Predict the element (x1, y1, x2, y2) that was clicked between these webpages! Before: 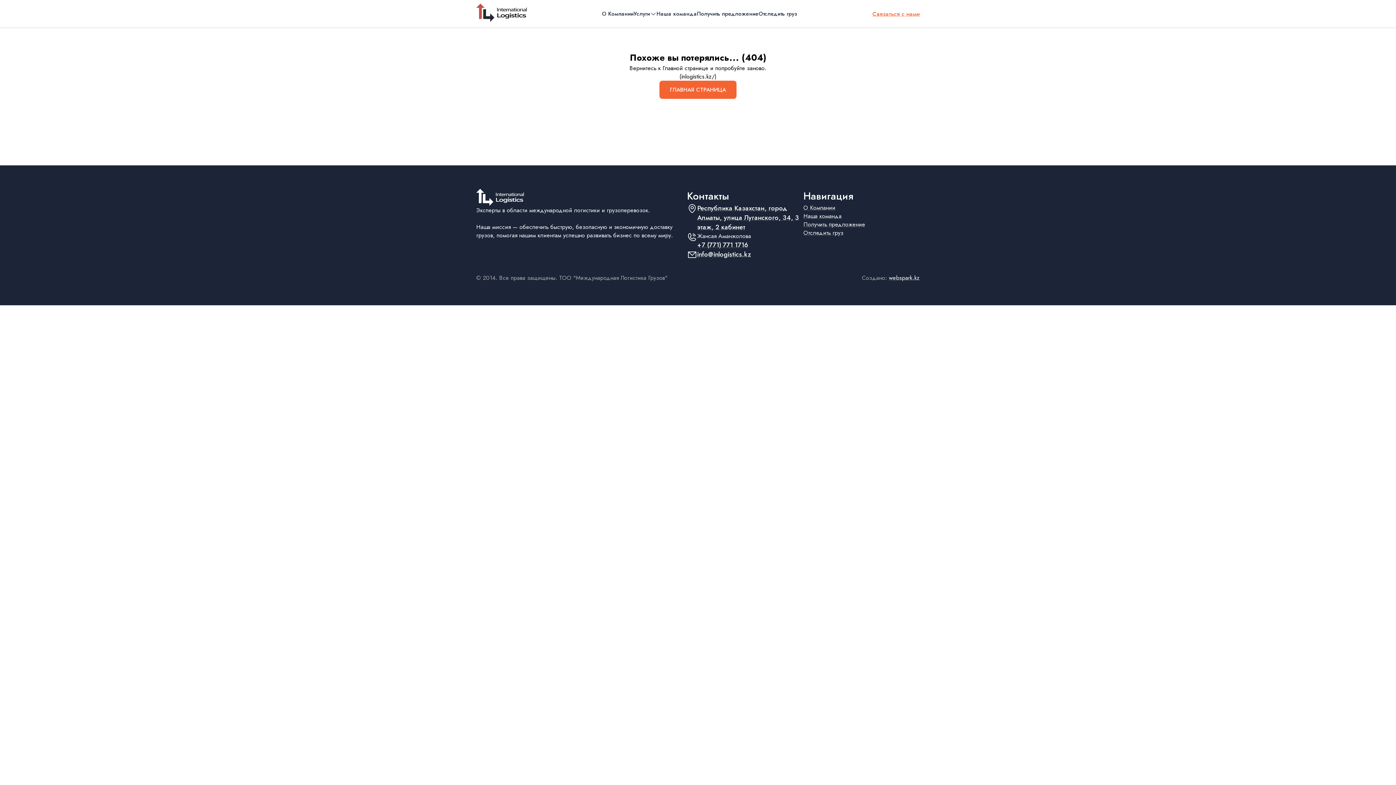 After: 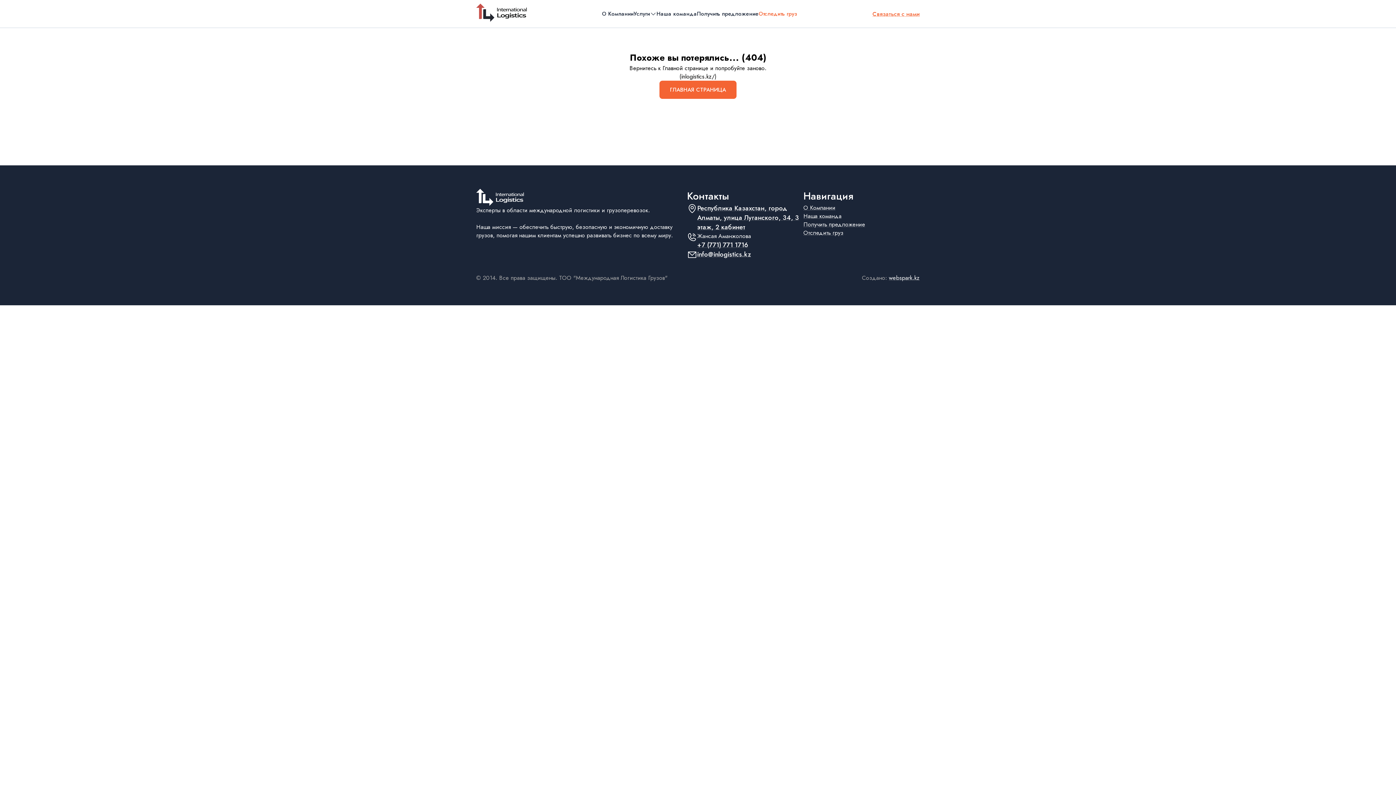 Action: bbox: (758, 9, 797, 17) label: Отследить груз